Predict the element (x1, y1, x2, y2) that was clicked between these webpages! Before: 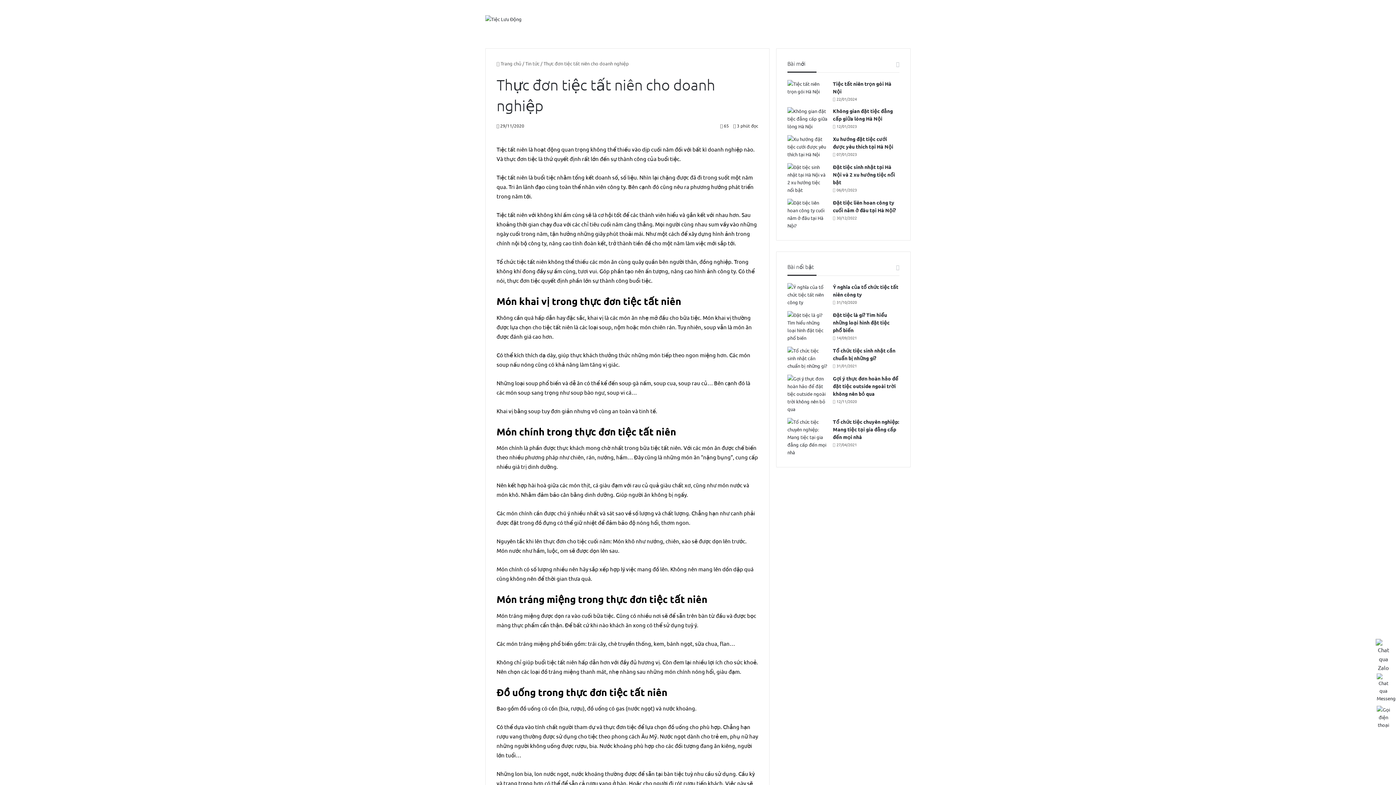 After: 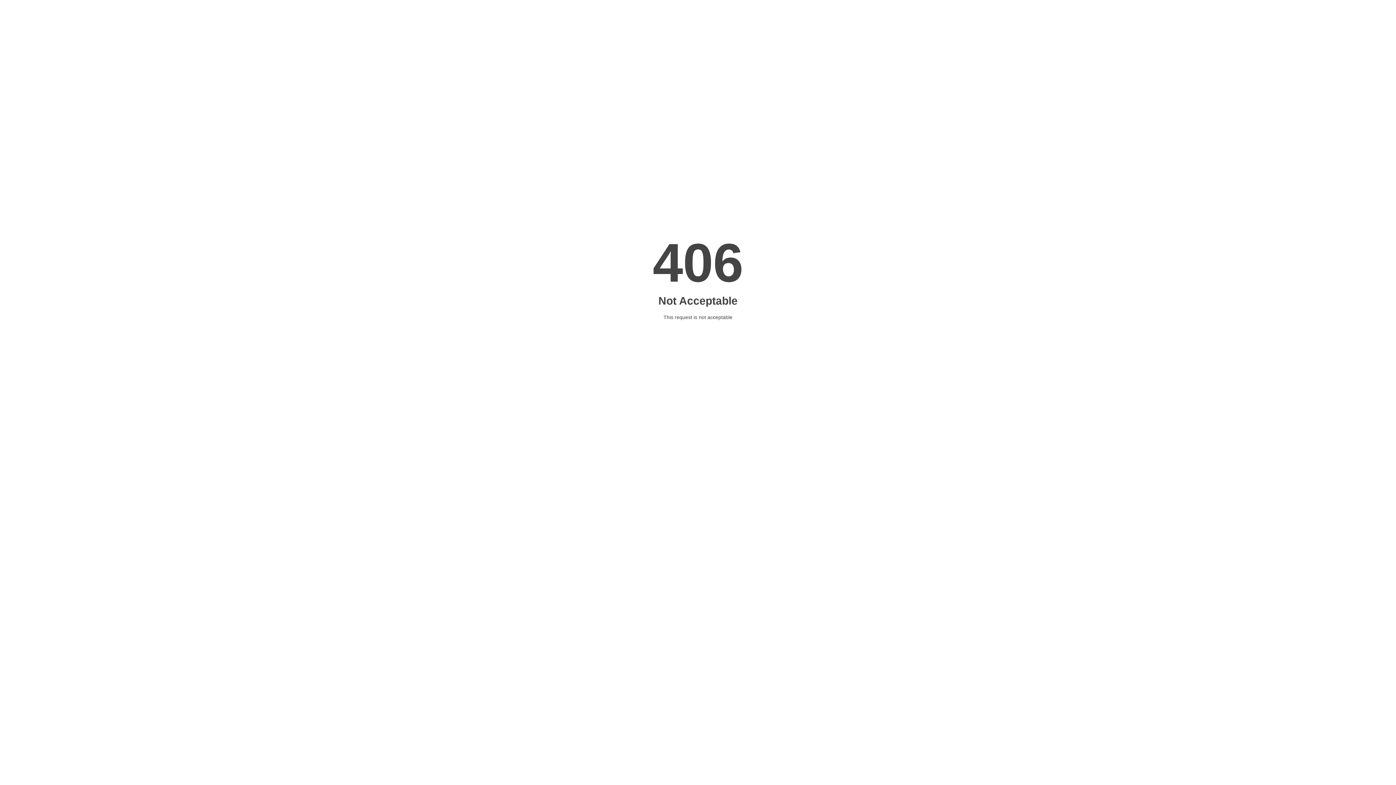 Action: label: Đặt tiệc sinh nhật tại Hà Nội và 2 xu hướng tiệc nổi bật bbox: (787, 163, 827, 193)